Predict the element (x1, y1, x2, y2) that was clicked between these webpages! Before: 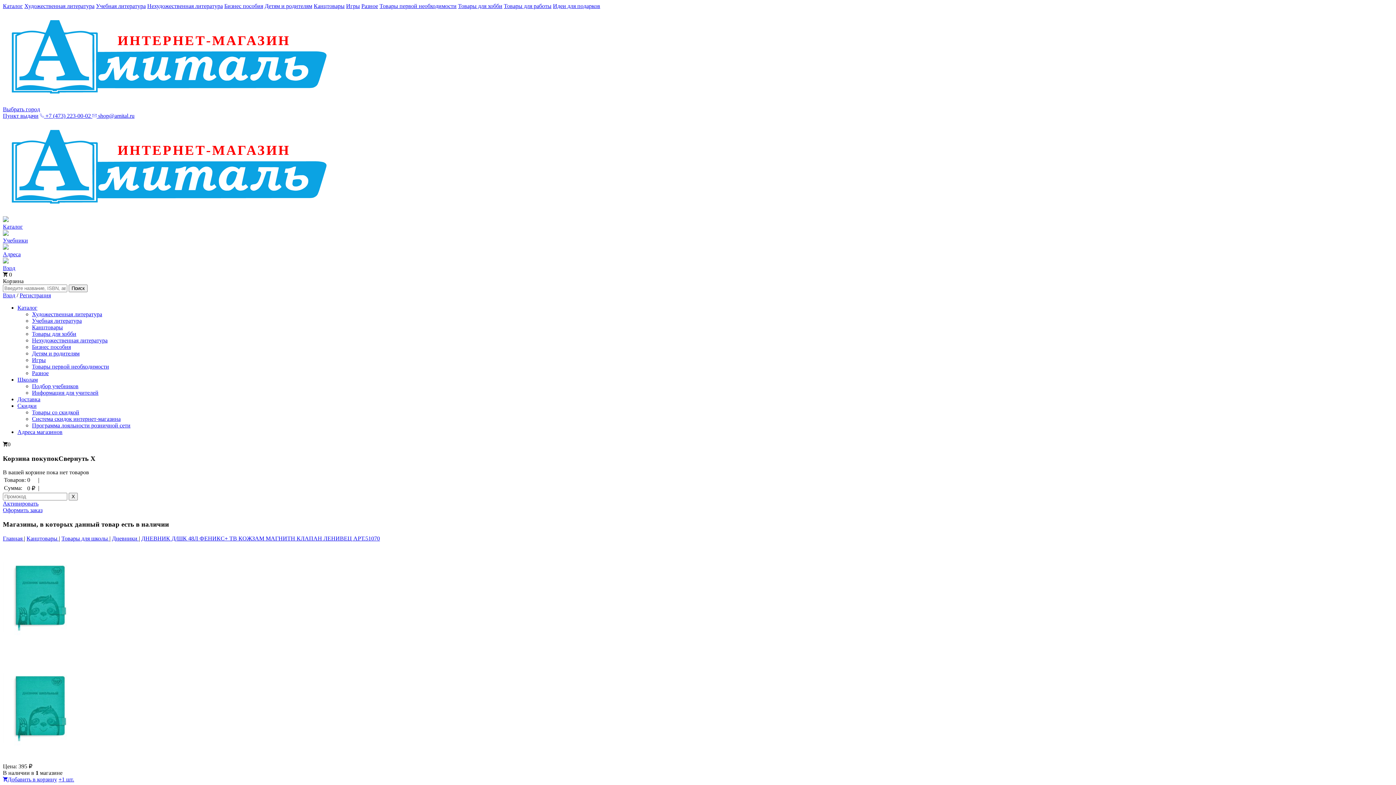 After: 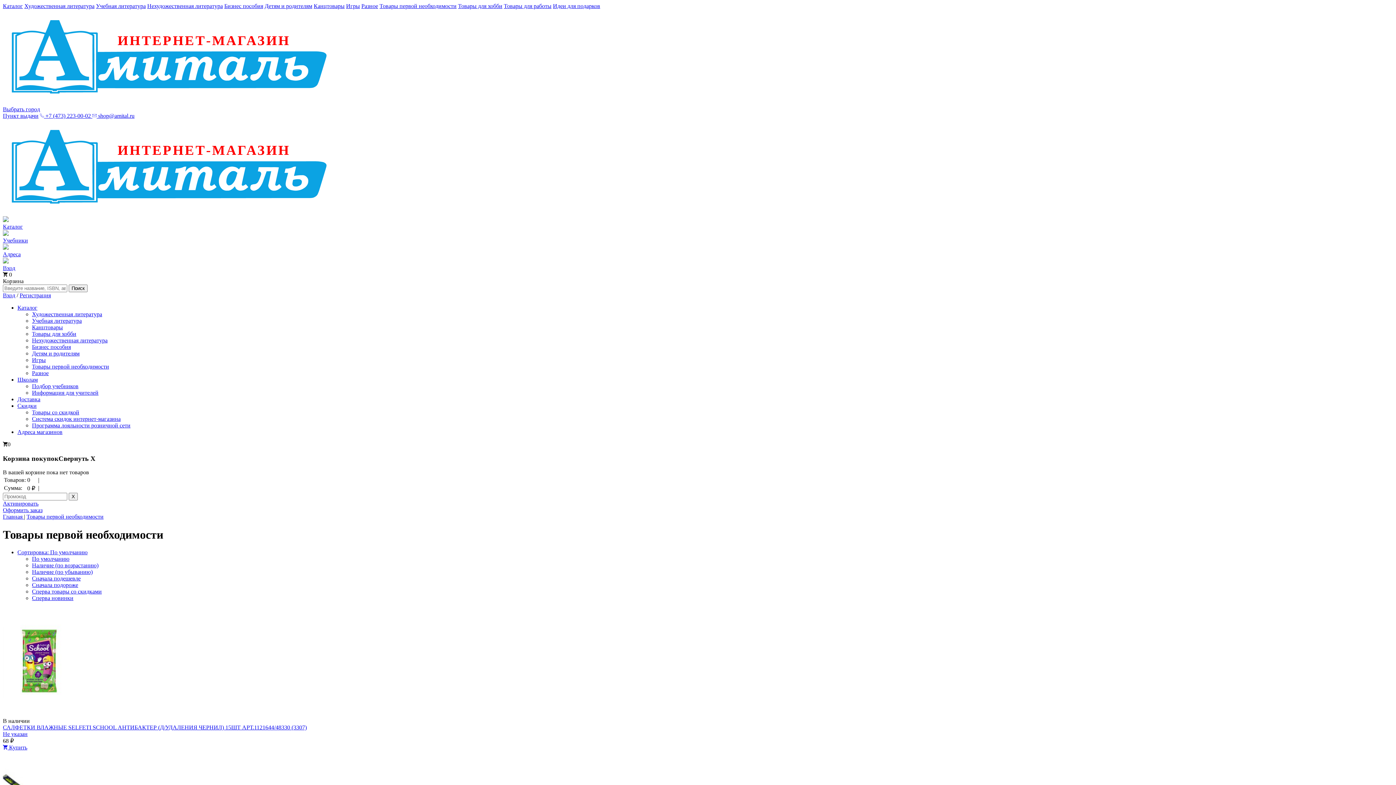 Action: label: Товары первой необходимости bbox: (32, 363, 109, 369)